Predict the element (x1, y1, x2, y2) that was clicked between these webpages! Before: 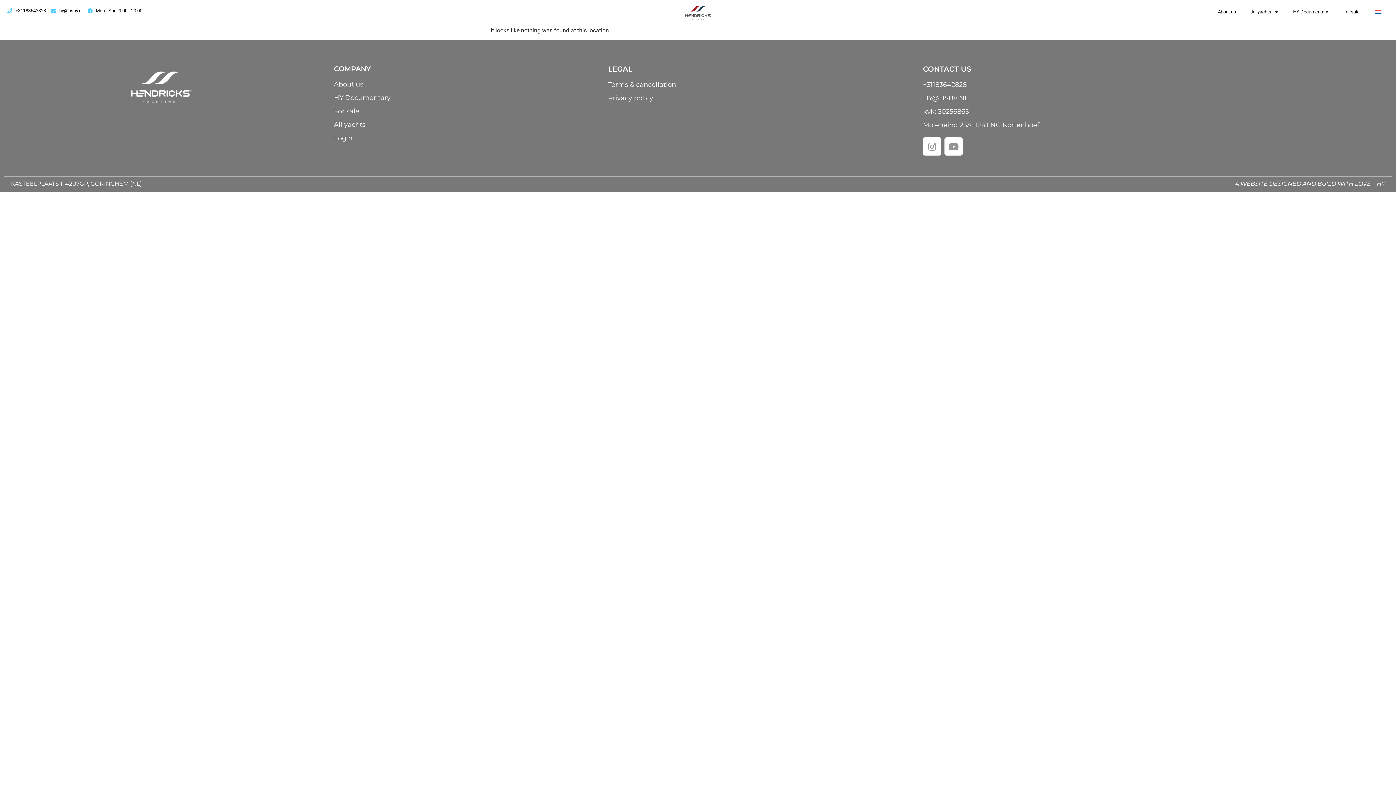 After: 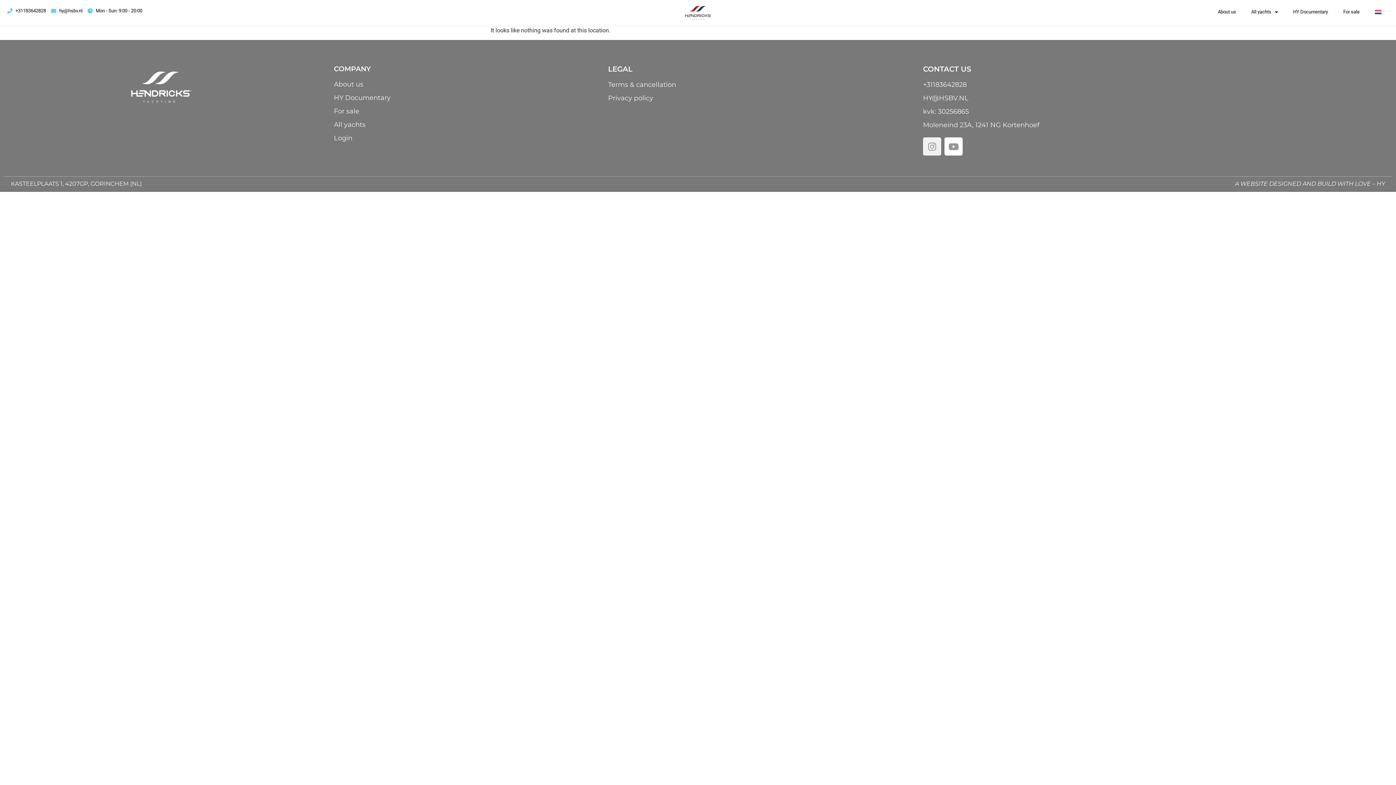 Action: label: Instagram bbox: (923, 137, 941, 155)